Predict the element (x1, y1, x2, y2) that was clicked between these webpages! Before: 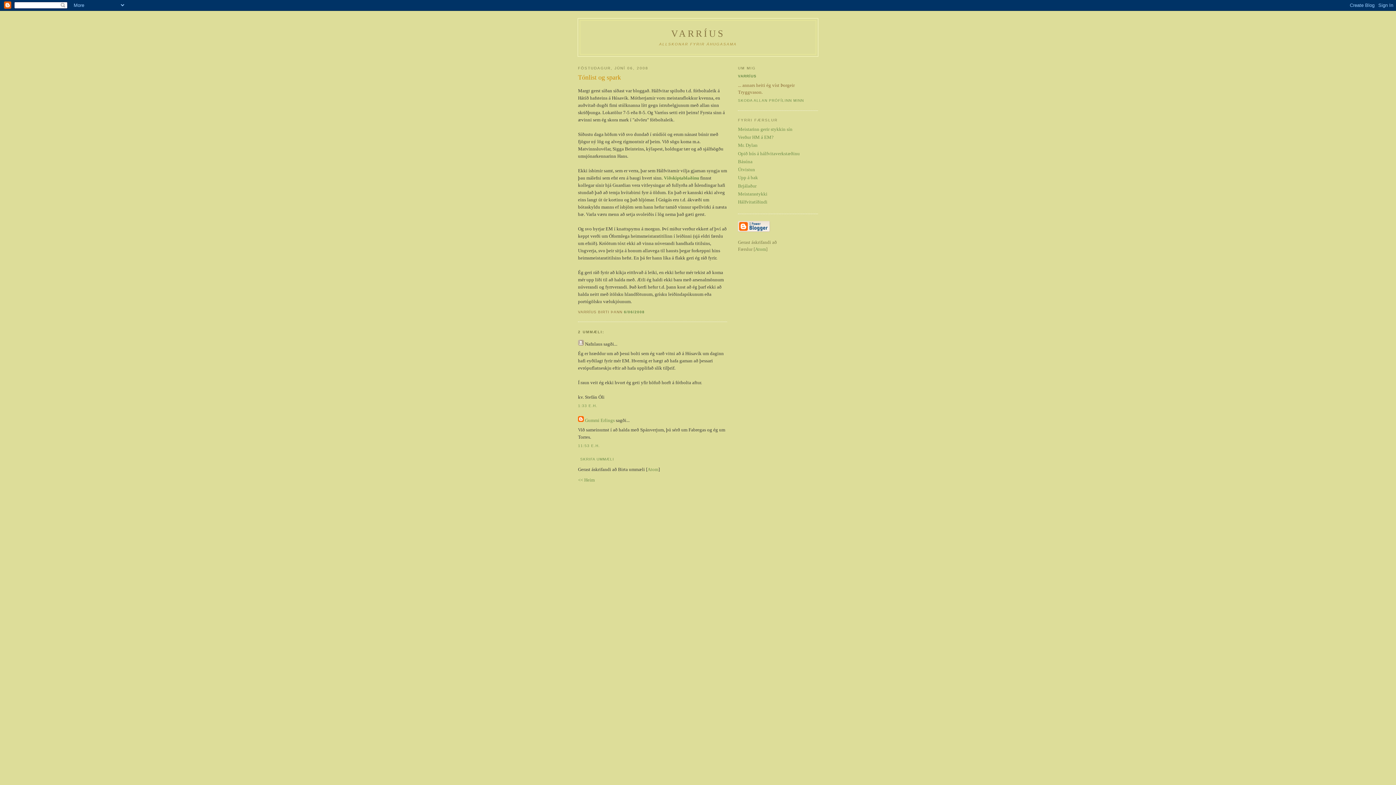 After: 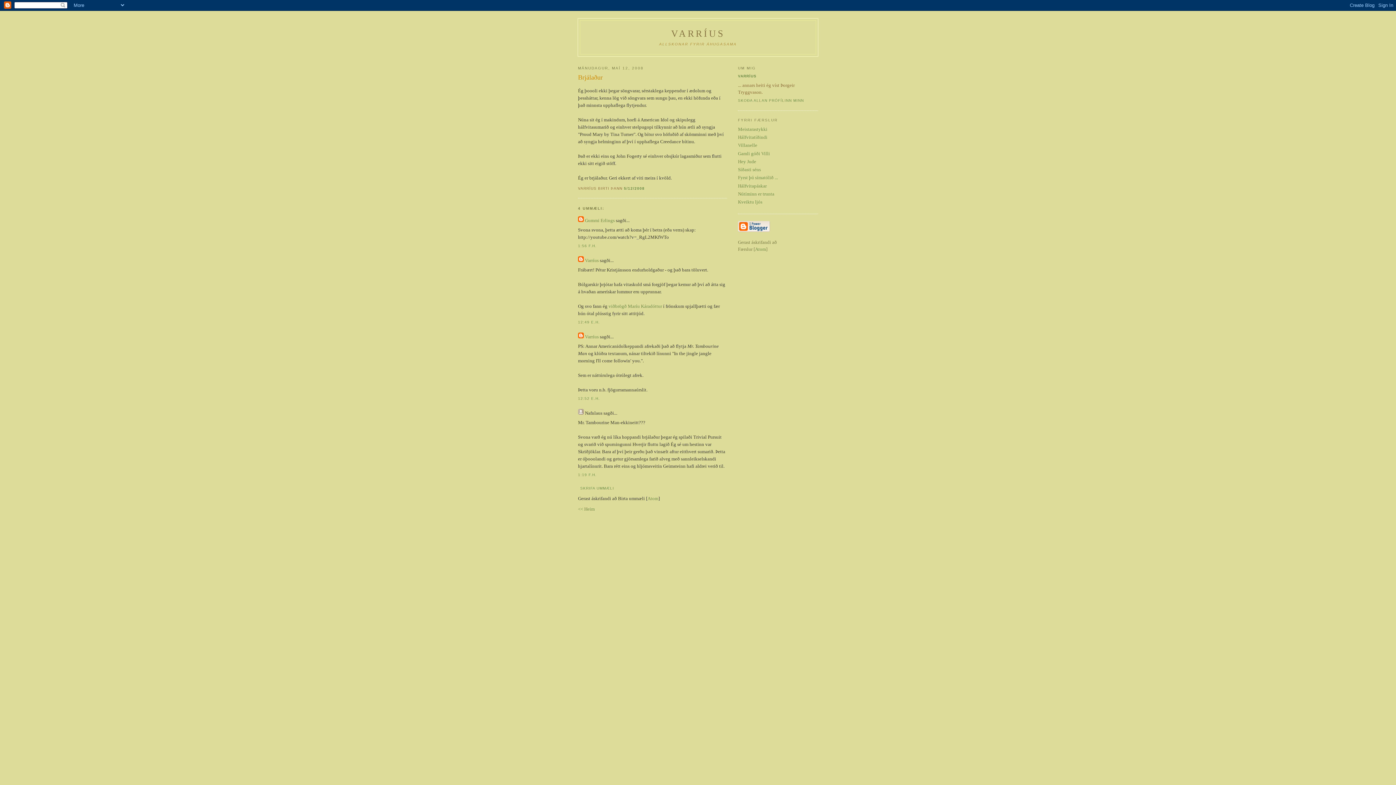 Action: label: Brjálaður bbox: (738, 183, 756, 188)